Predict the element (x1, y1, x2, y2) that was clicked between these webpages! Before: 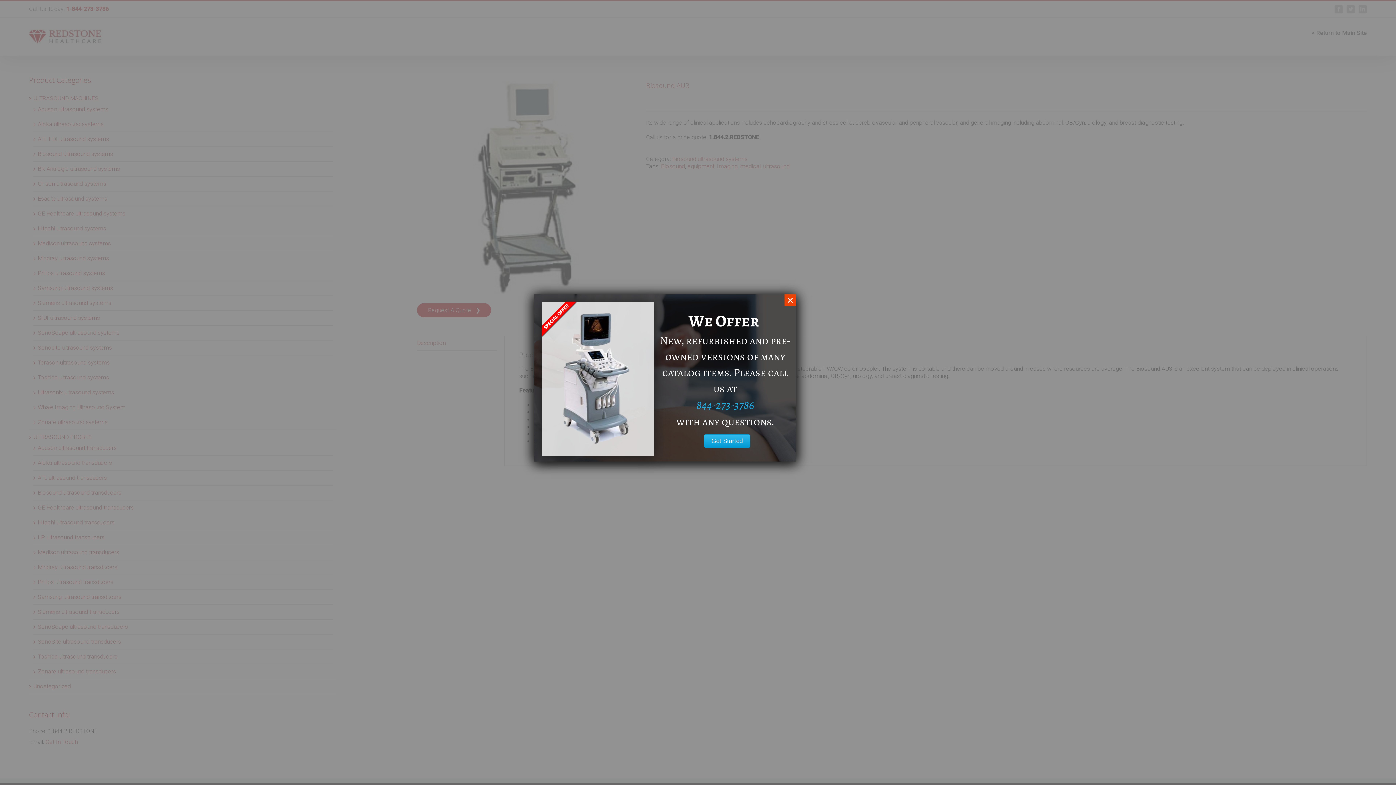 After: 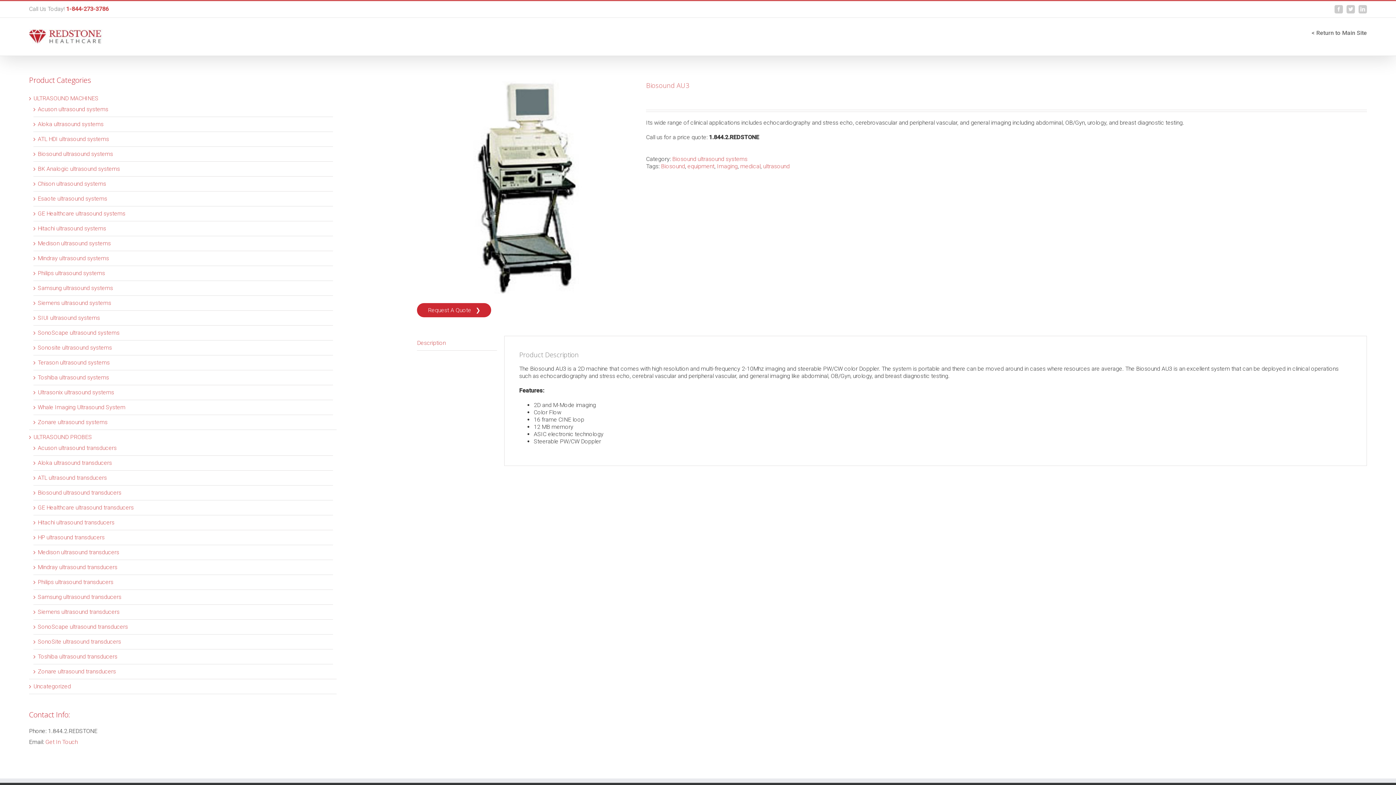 Action: bbox: (787, 92, 794, 105) label: ×